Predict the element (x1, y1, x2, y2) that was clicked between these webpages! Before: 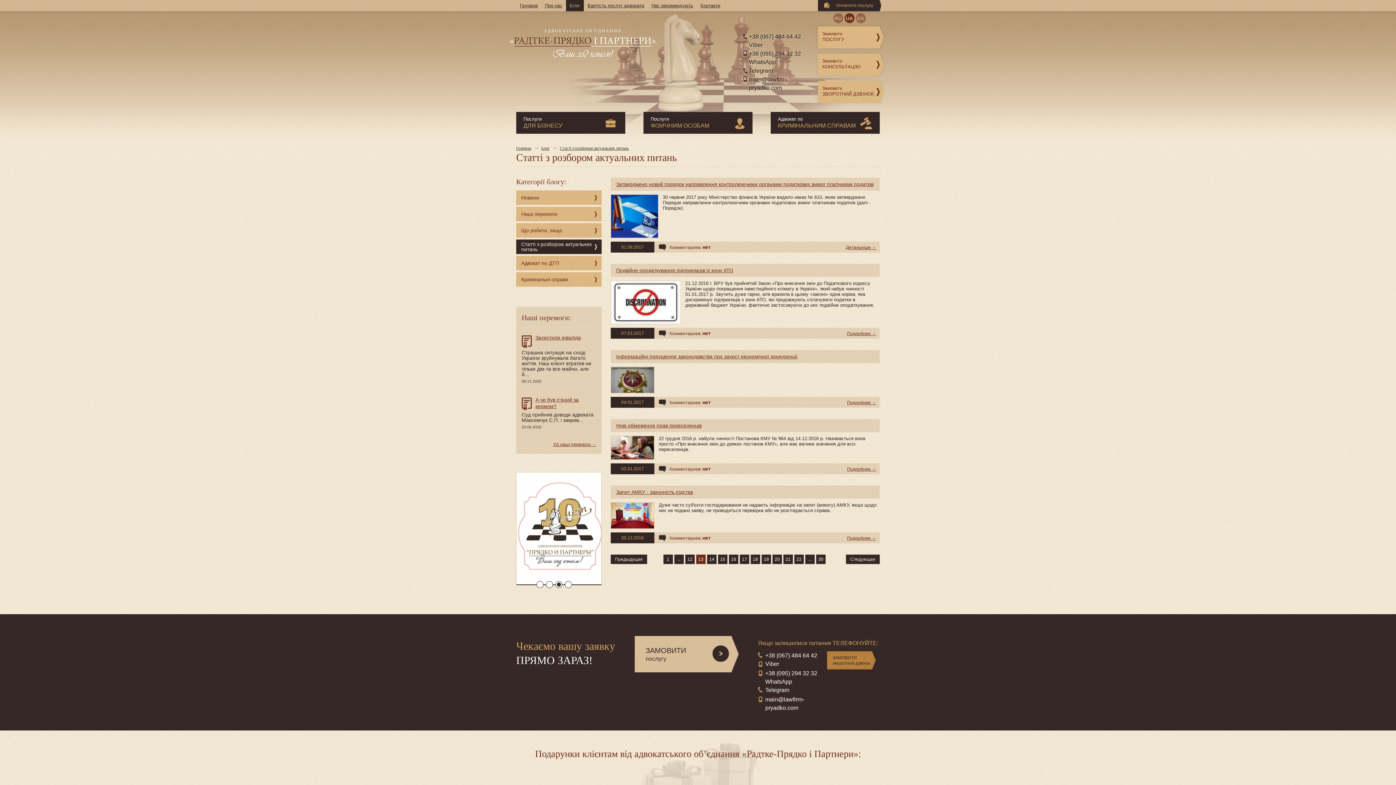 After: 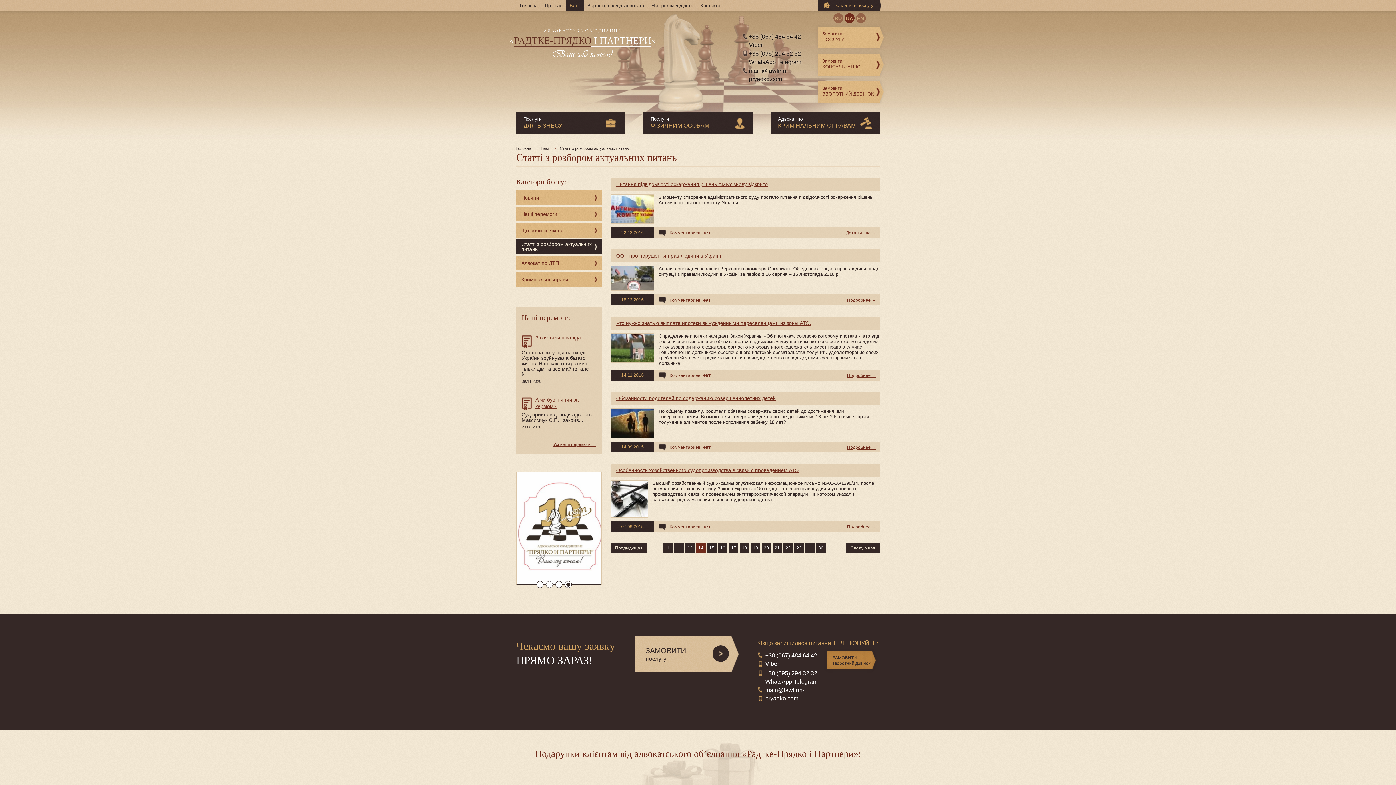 Action: label: Следующая bbox: (846, 554, 880, 564)